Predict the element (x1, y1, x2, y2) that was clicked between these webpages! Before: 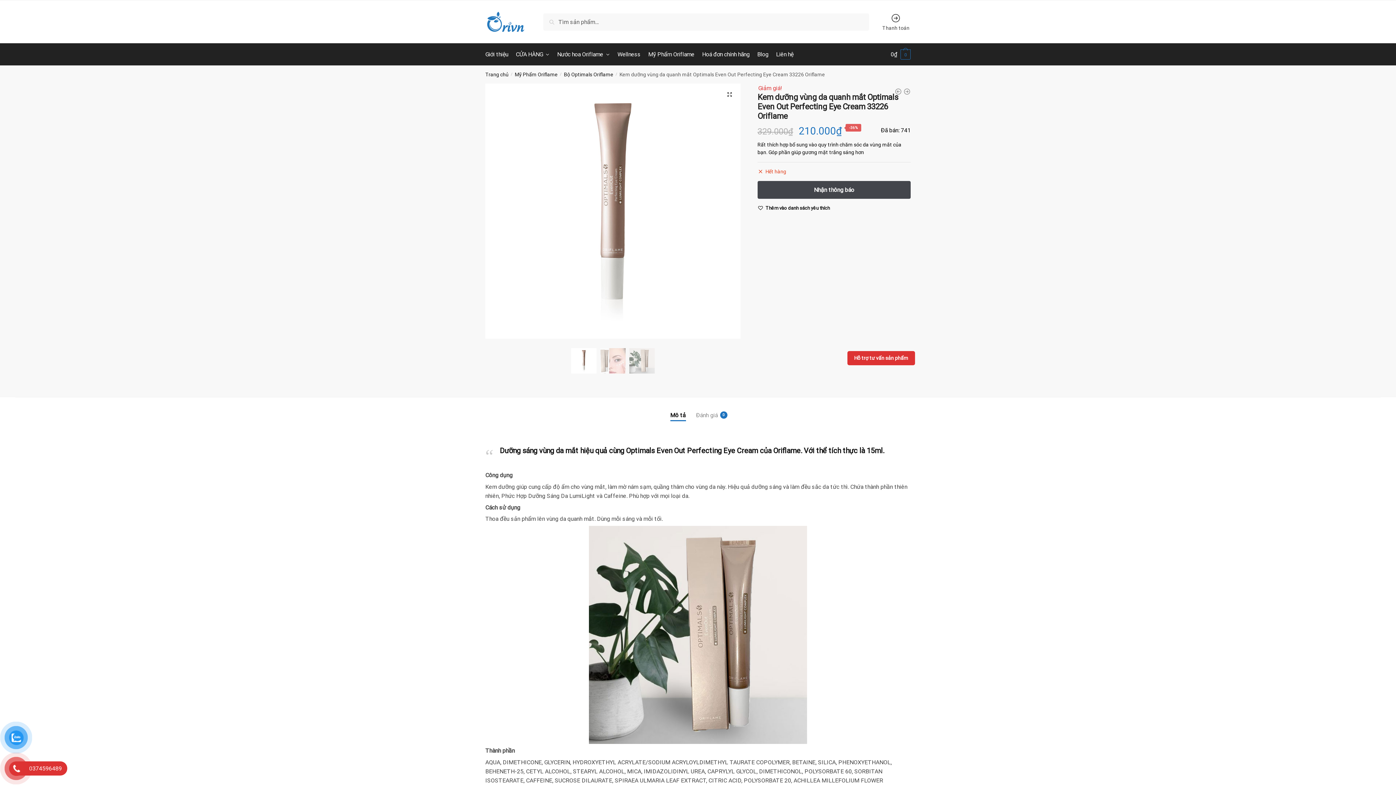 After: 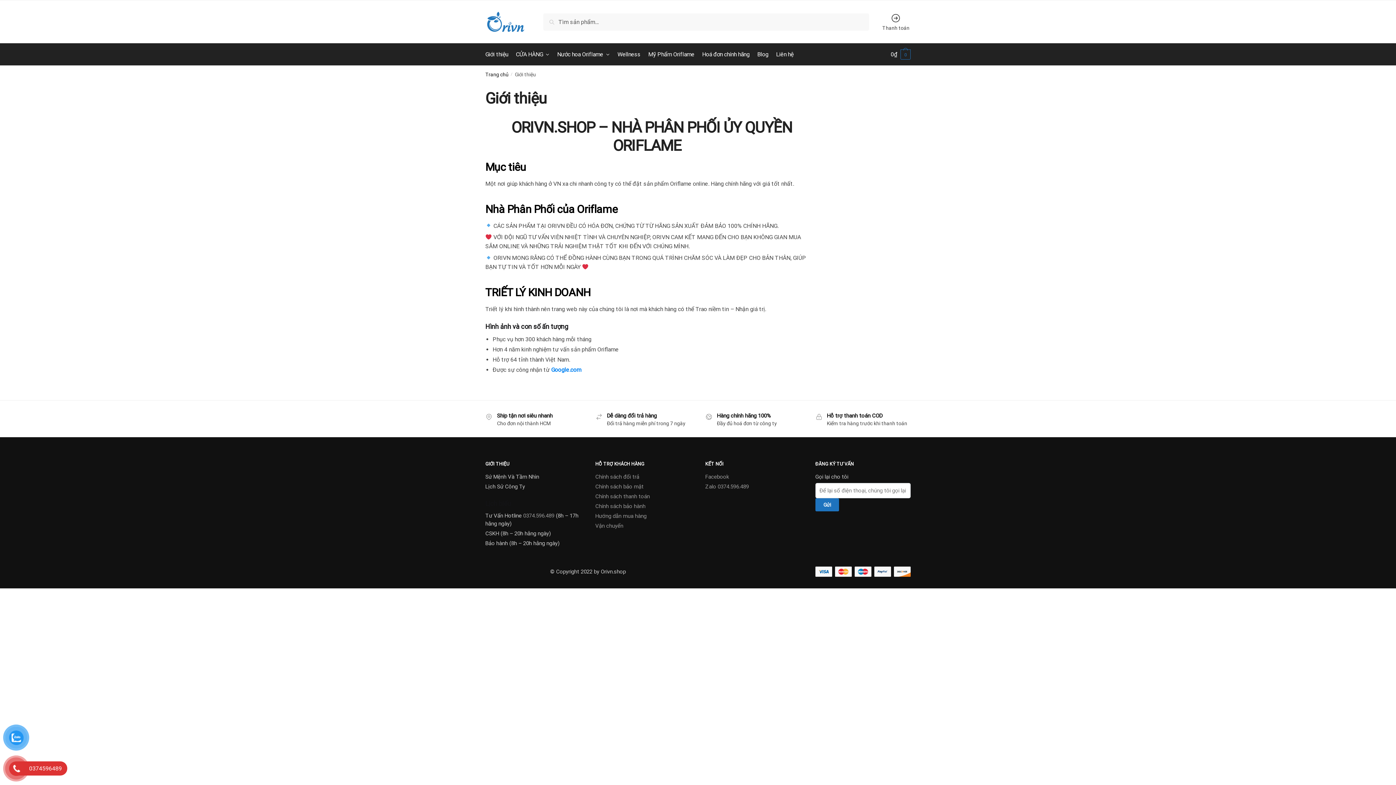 Action: label: Giới thiệu bbox: (485, 43, 511, 65)